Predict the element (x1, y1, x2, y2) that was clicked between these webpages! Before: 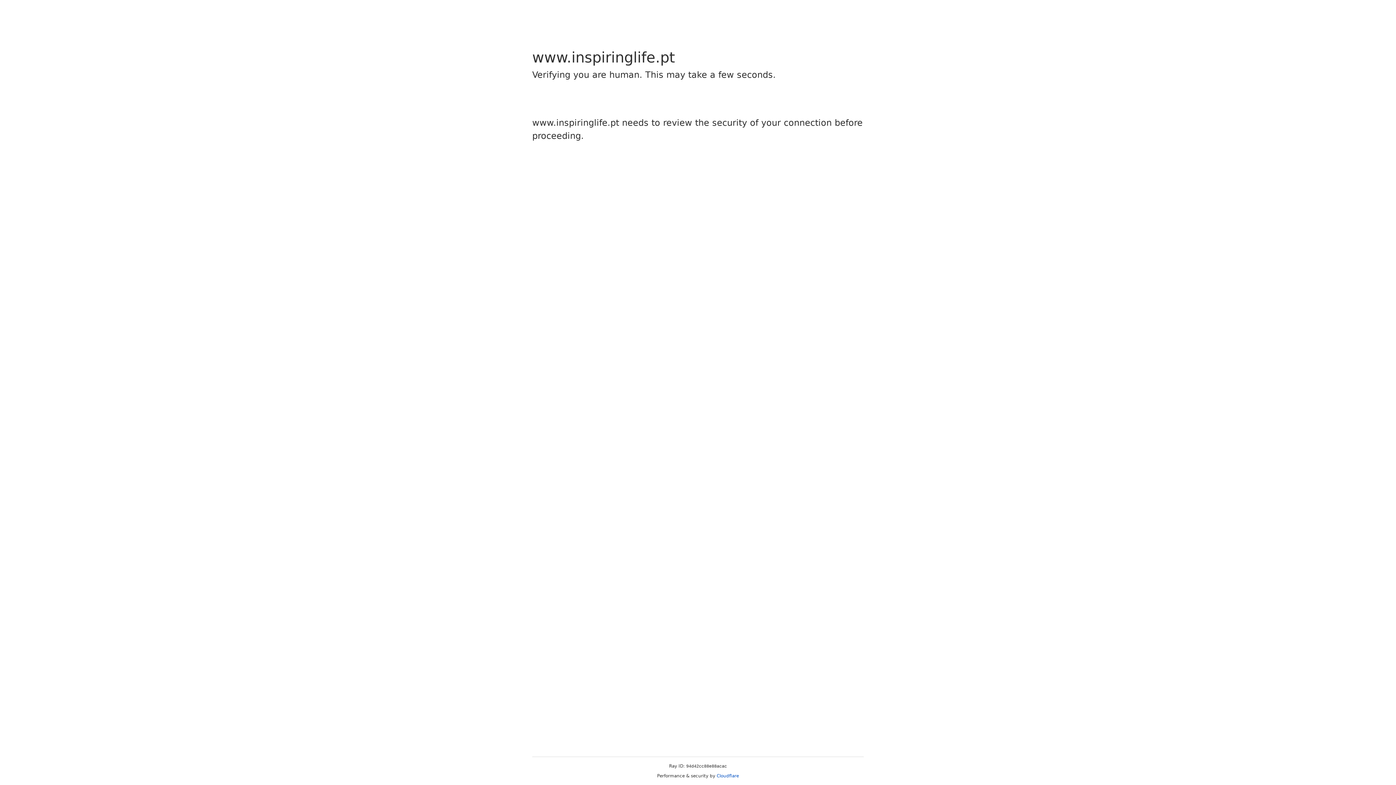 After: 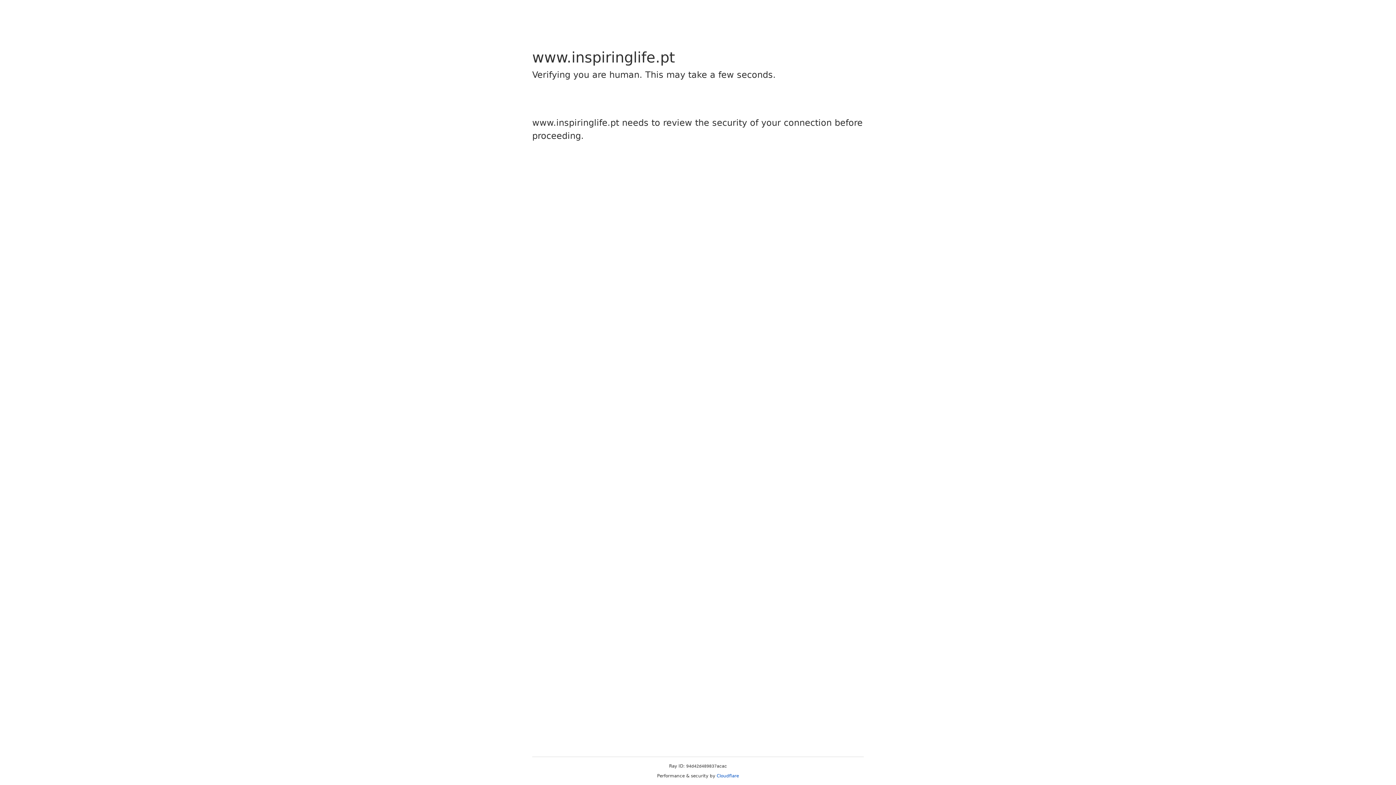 Action: bbox: (716, 773, 739, 778) label: Cloudflare